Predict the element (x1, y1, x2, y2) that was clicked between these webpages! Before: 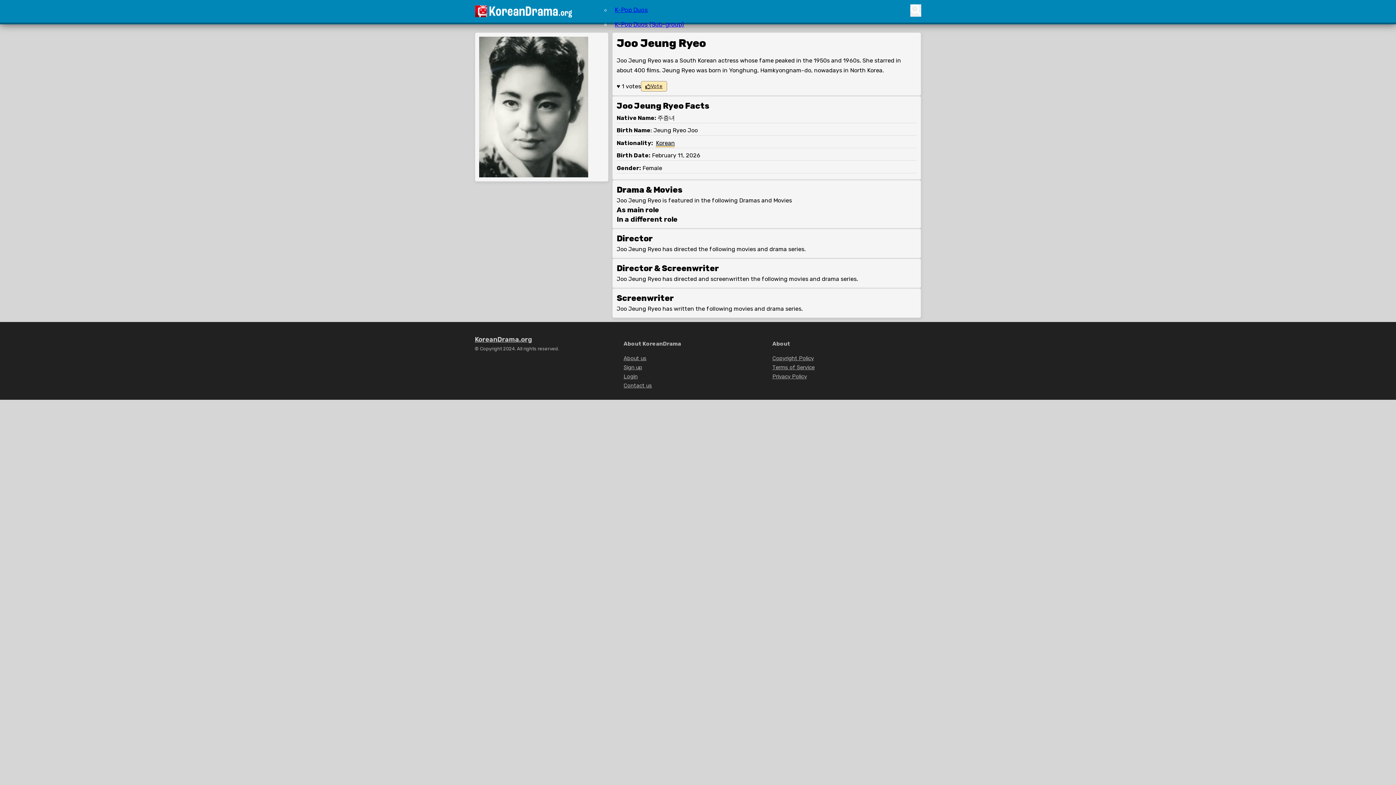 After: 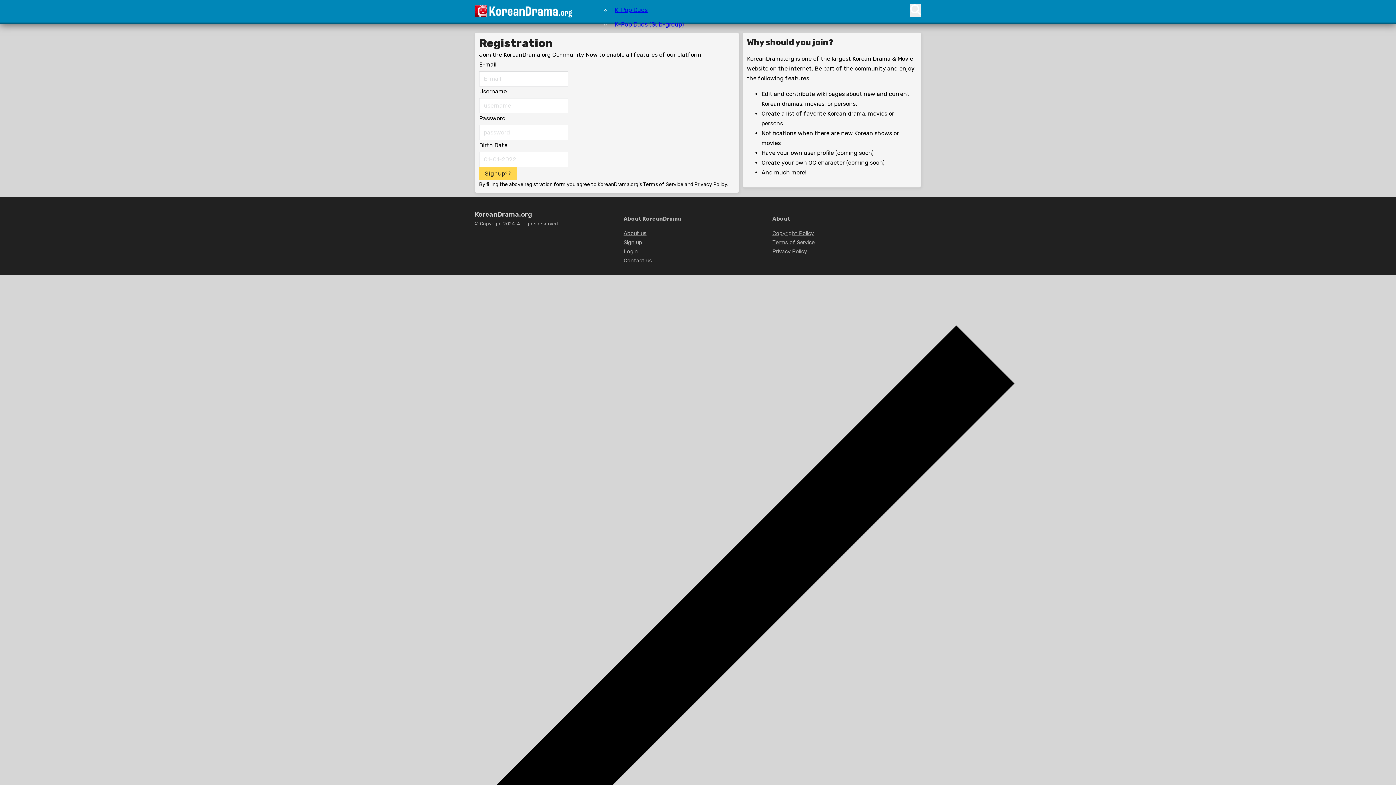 Action: bbox: (623, 364, 642, 370) label: Sign up